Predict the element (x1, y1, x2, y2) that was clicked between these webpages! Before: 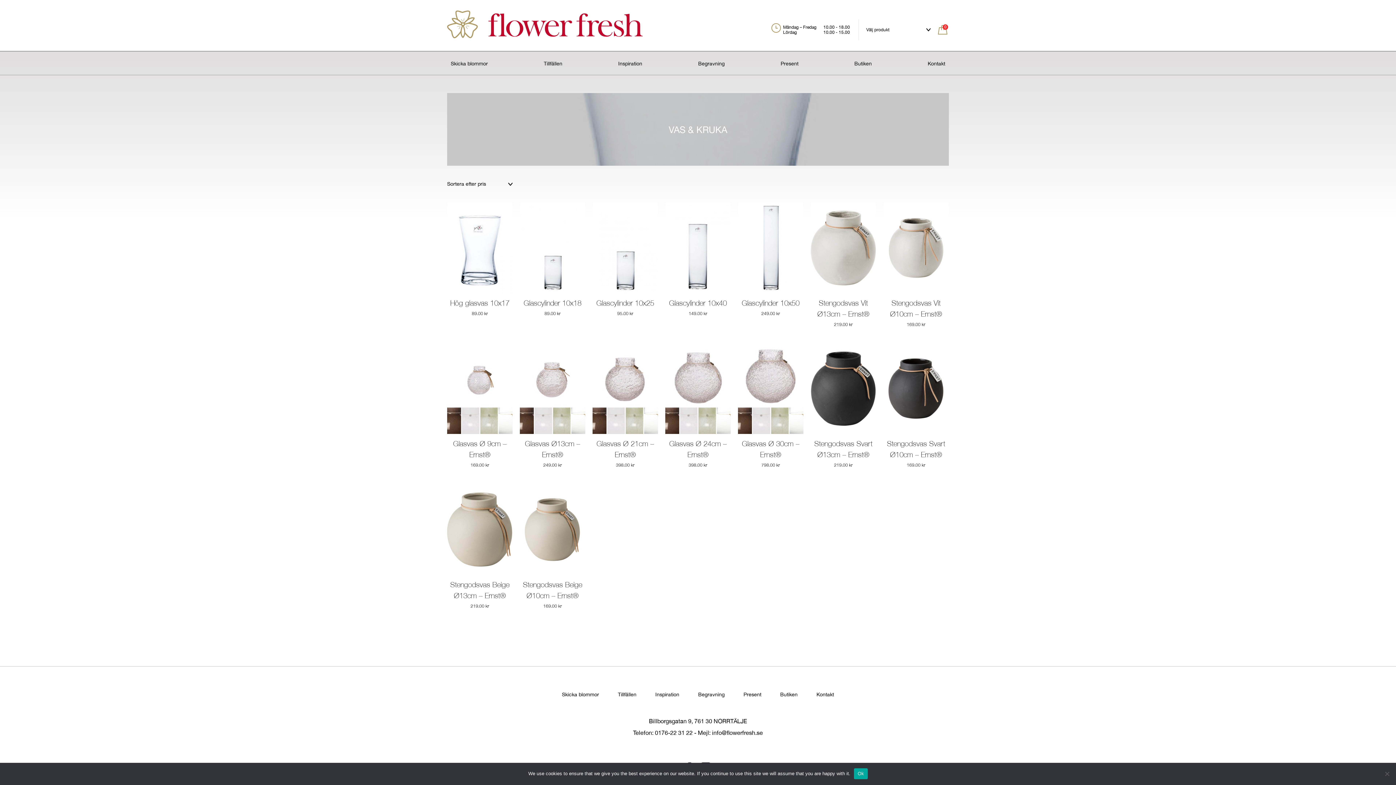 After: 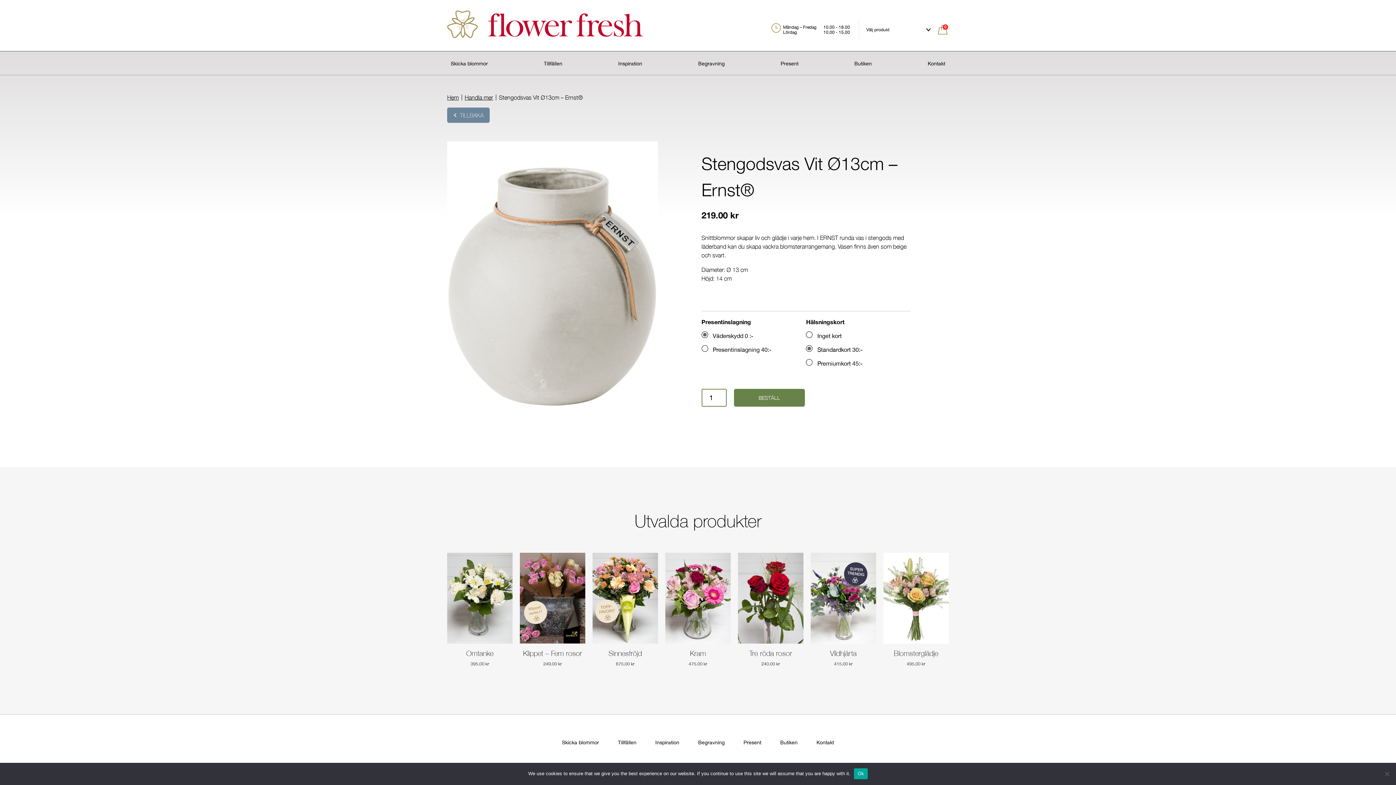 Action: bbox: (810, 202, 876, 328) label: Gå till produkt
Stengodsvas Vit Ø13cm – Ernst®
219.00 kr